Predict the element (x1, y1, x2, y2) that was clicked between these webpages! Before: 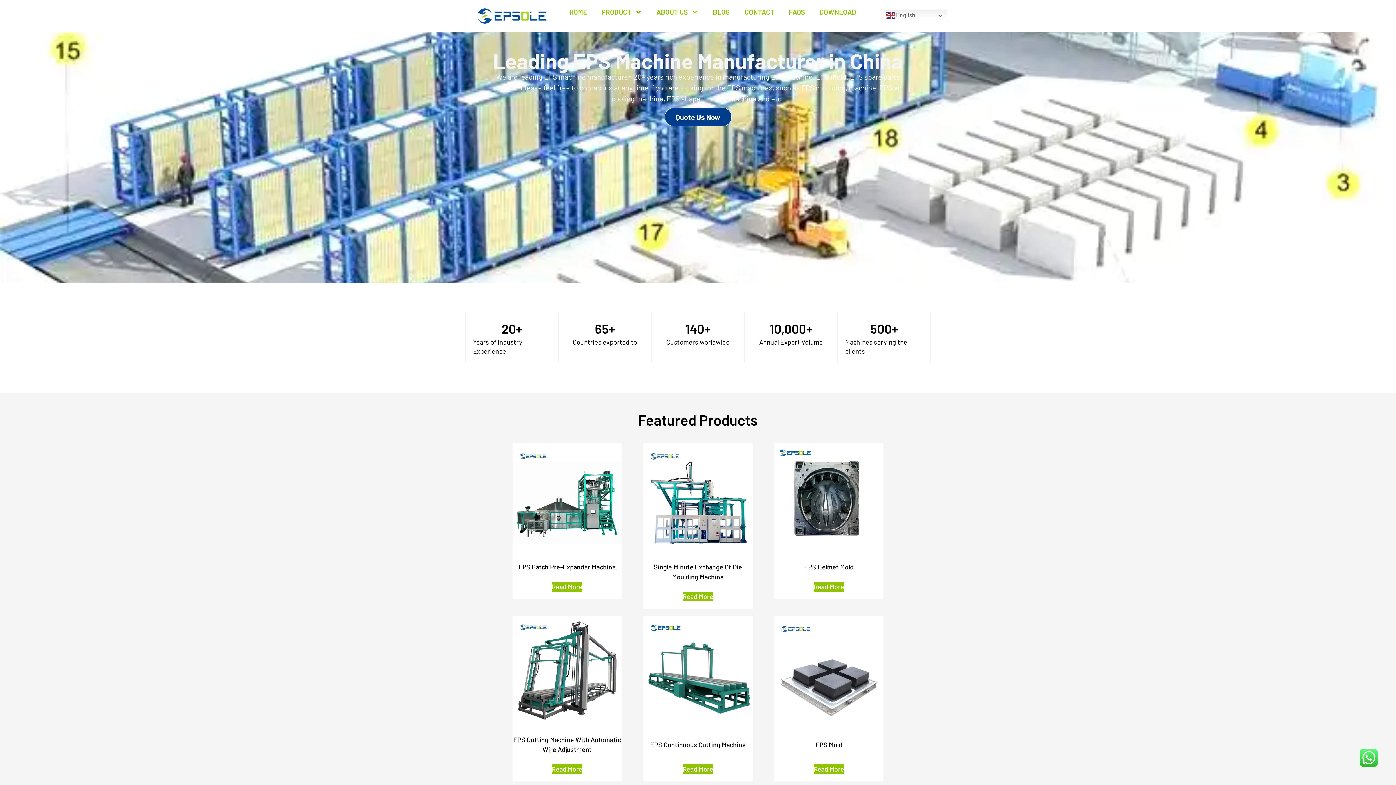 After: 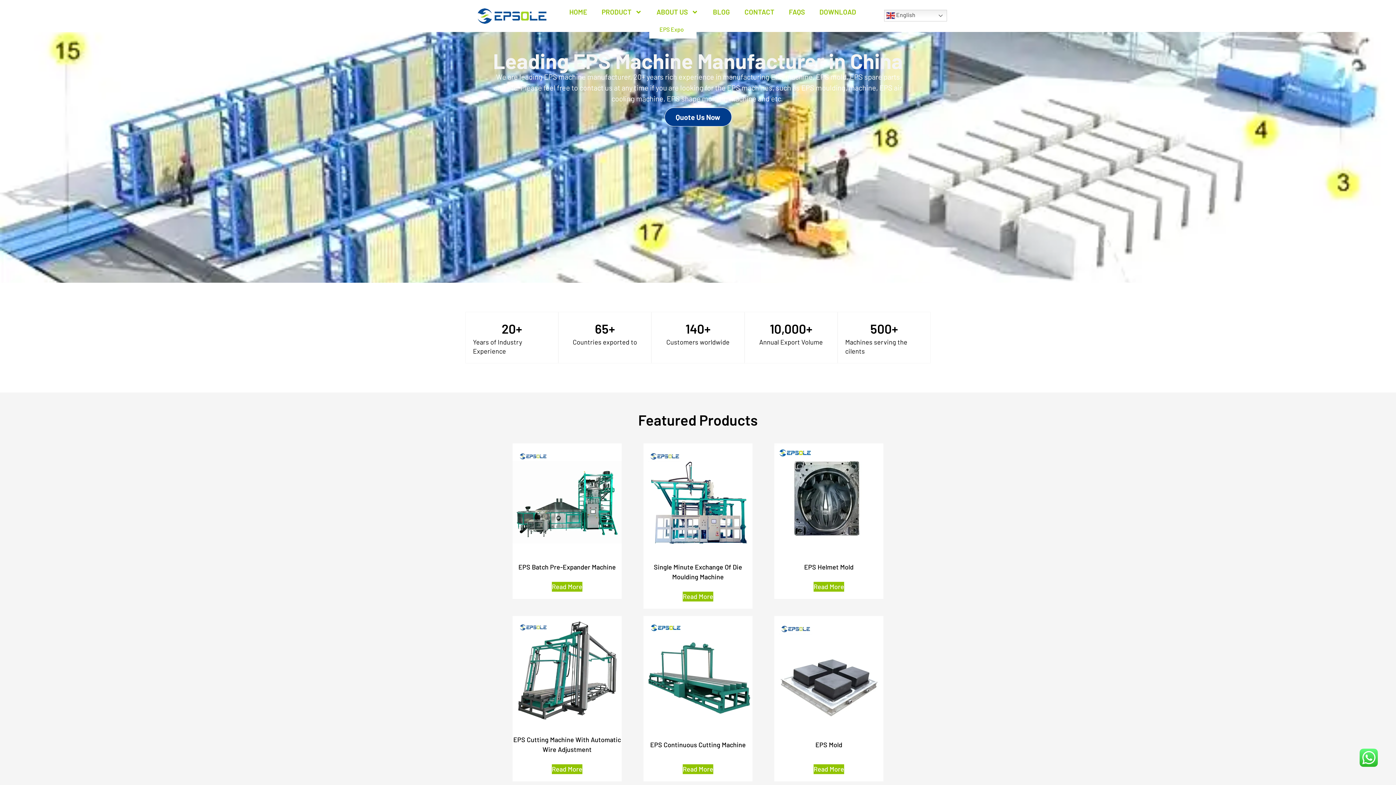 Action: bbox: (649, 3, 705, 20) label: ABOUT US